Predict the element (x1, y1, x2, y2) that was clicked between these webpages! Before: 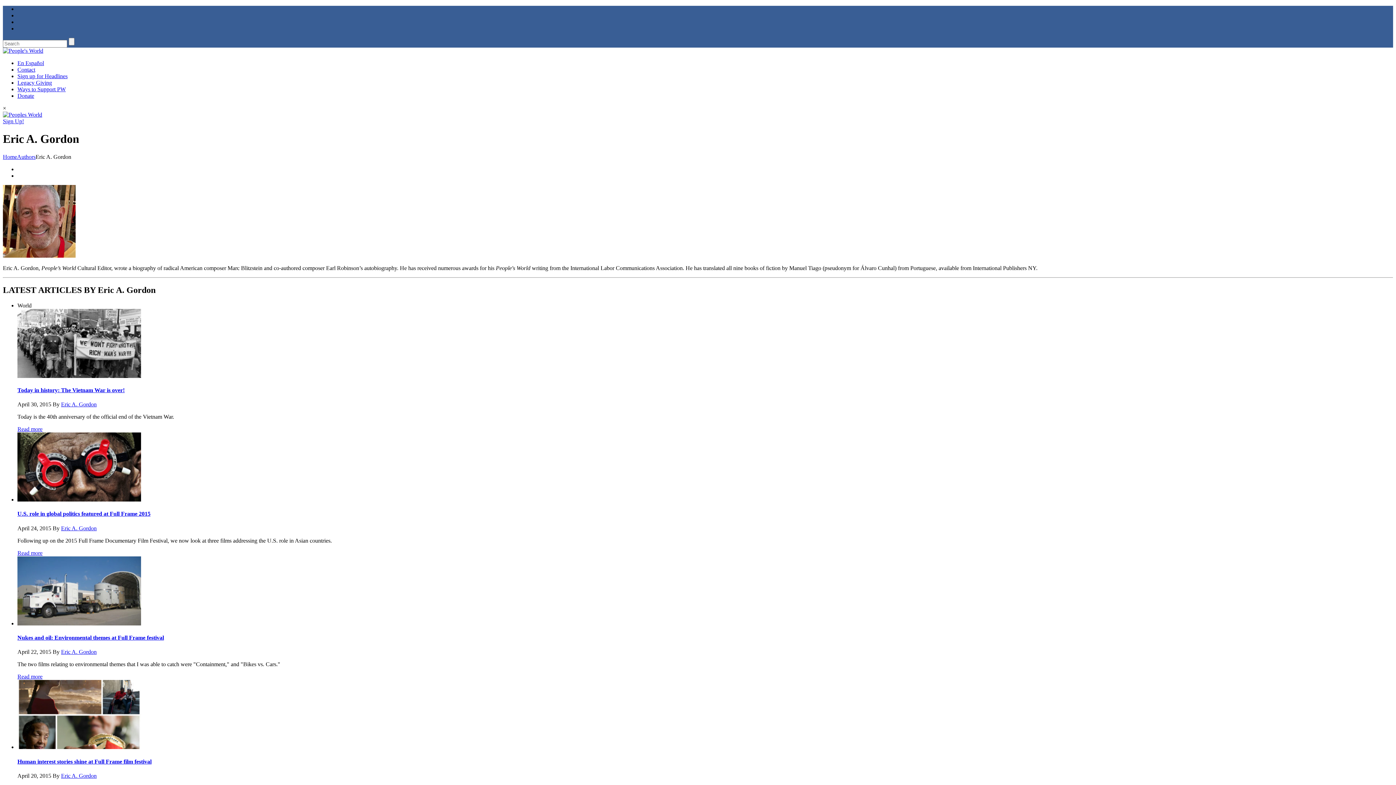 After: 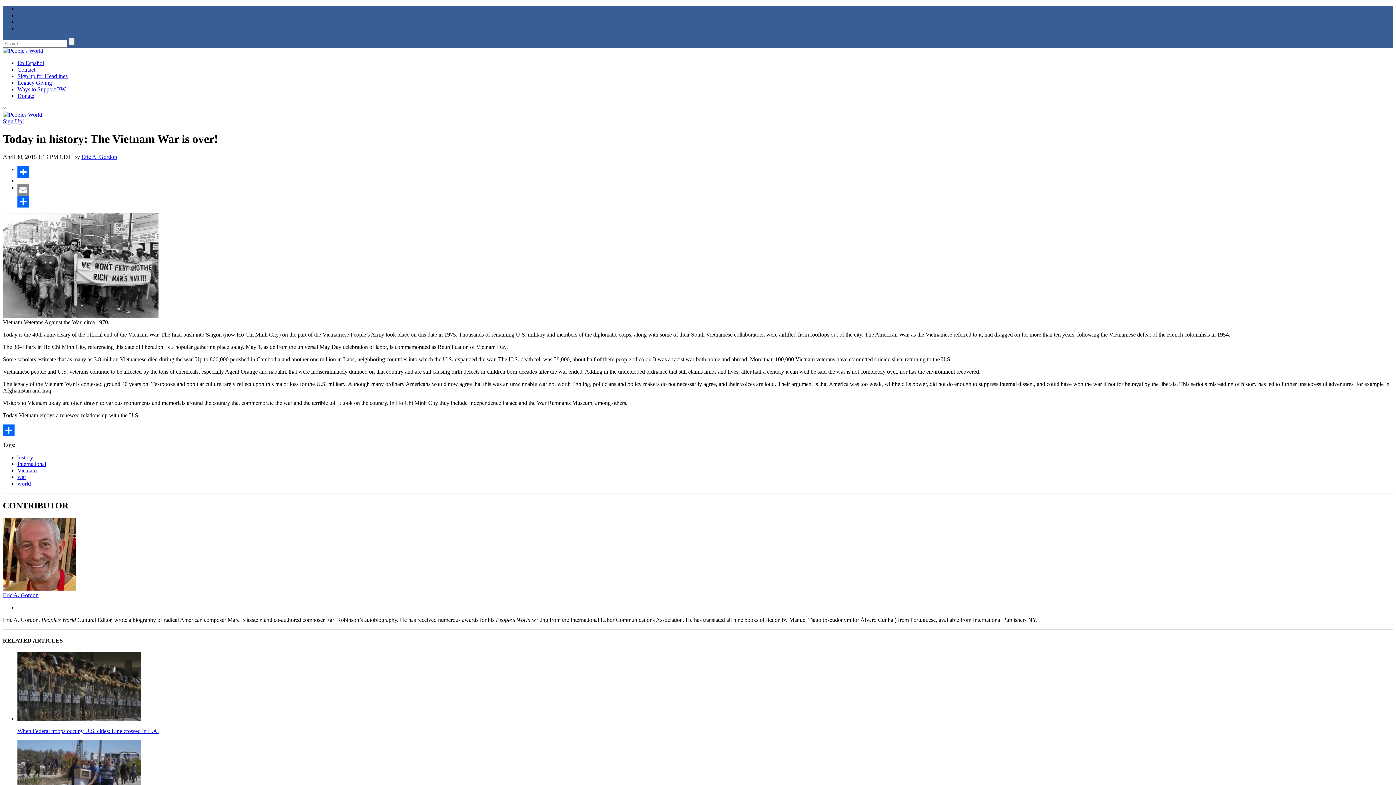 Action: bbox: (17, 426, 42, 432) label: Read more